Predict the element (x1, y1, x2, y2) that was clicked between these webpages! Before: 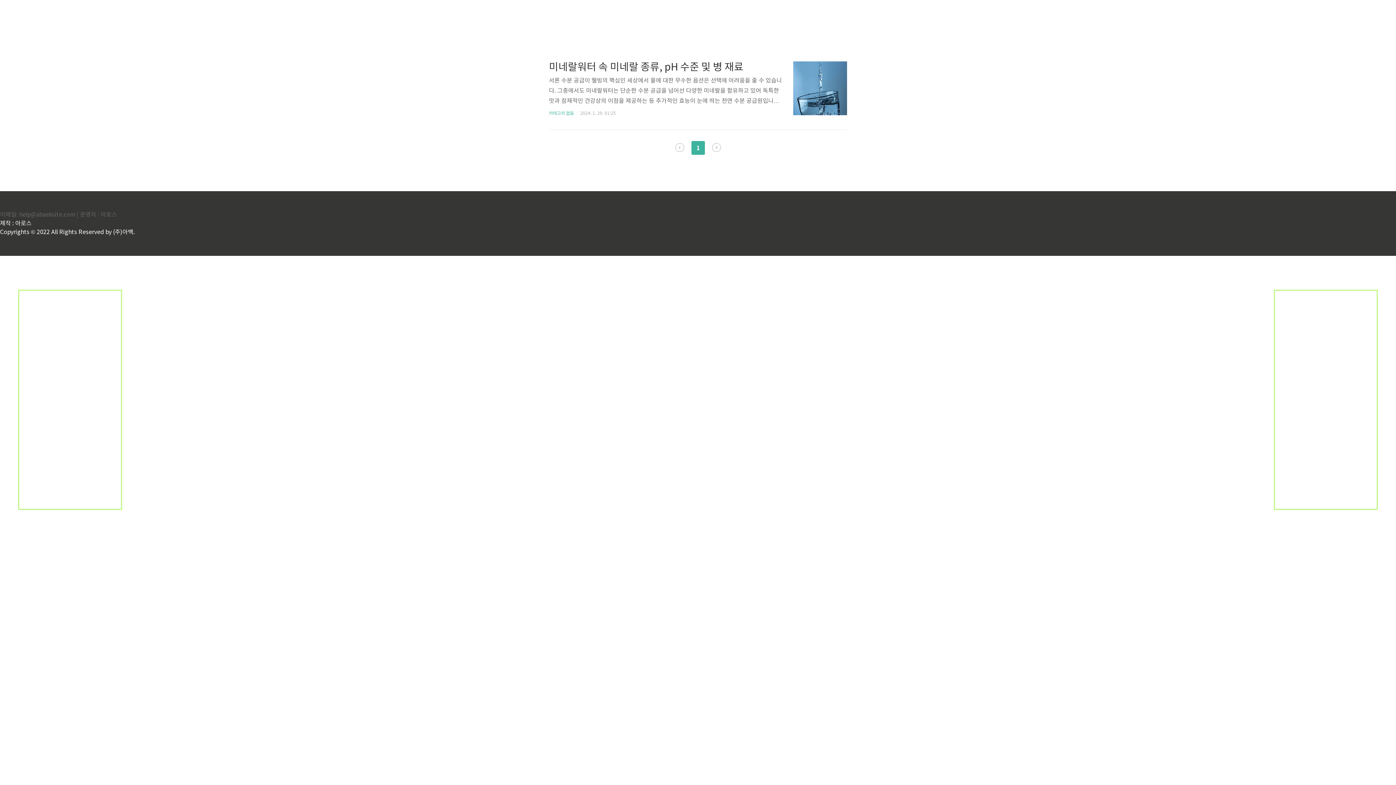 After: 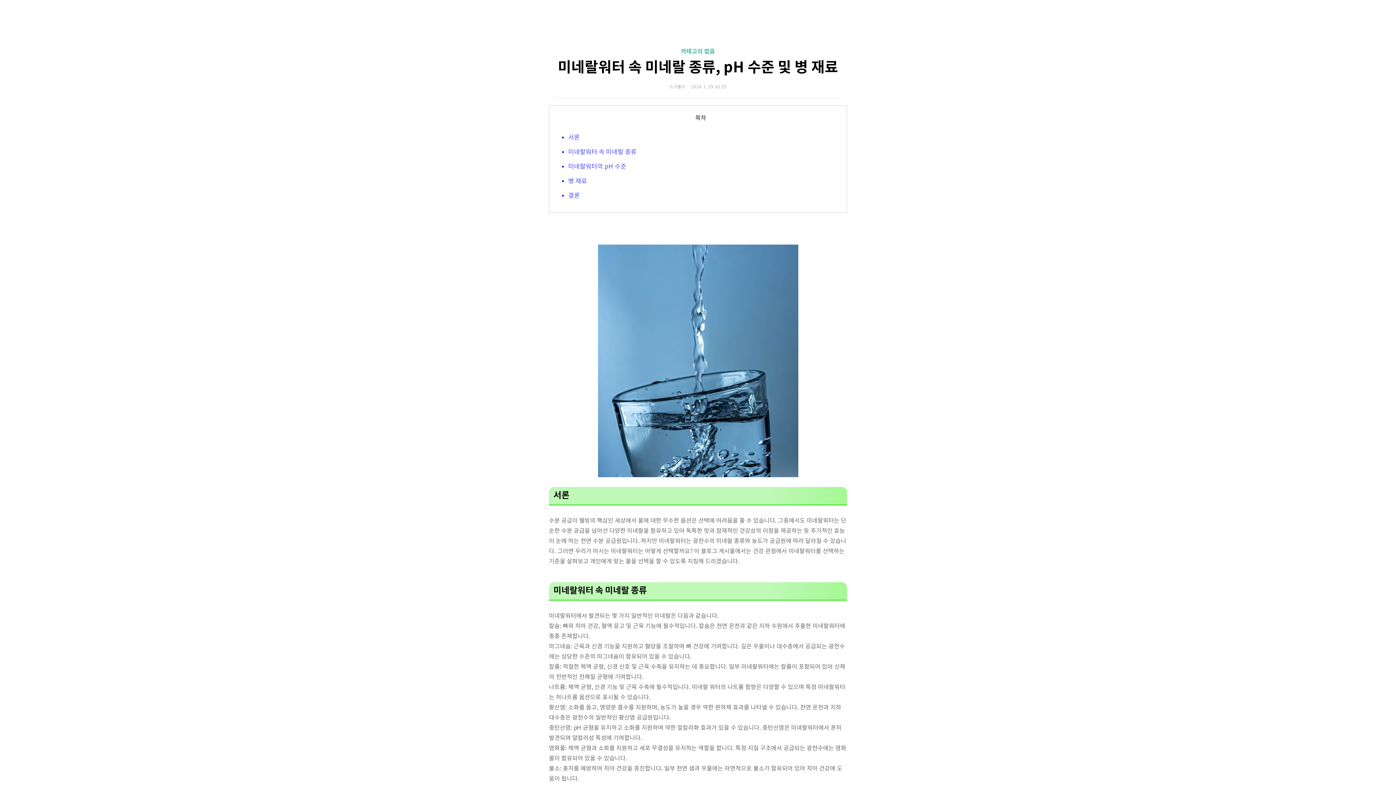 Action: label: 미네랄워터 속 미네랄 종류, pH 수준 및 병 재료

서론 수분 공급이 웰빙의 핵심인 세상에서 물에 대한 무수한 옵션은 선택에 어려움을 줄 수 있습니다. 그중에서도 미네랄워터는 단순한 수분 공급을 넘어선 다양한 미네랄을 함유하고 있어 독특한 맛과 잠재적인 건강상의 이점을 제공하는 등 추가적인 효능이 눈에 띄는 천연 수분 공급원입니다. 하지만 미네랄워터는 광천수의 미네랄 종류와 농도가 공급원에 따라 달라질 수 있습니다. 그러면 우리가 마시는 미네랄워터는 어떻게 선택할까요? 이 블로그 게시물에서는 건강 관점에서 미네랄워터를 선택하는 기준을 살펴보고 개인에게 맞는 물을 선택을 할 수 있도록 지침해 드리겠습니다. 미네랄워터 속 미네랄 종류 미네랄워터에서 발견되는 몇 가지 일반적인 미네랄은 다음과 같습니다. 칼슘: 뼈와 치아 건강, 혈액 응고 및 근육 기능에 필수적.. bbox: (549, 60, 782, 104)